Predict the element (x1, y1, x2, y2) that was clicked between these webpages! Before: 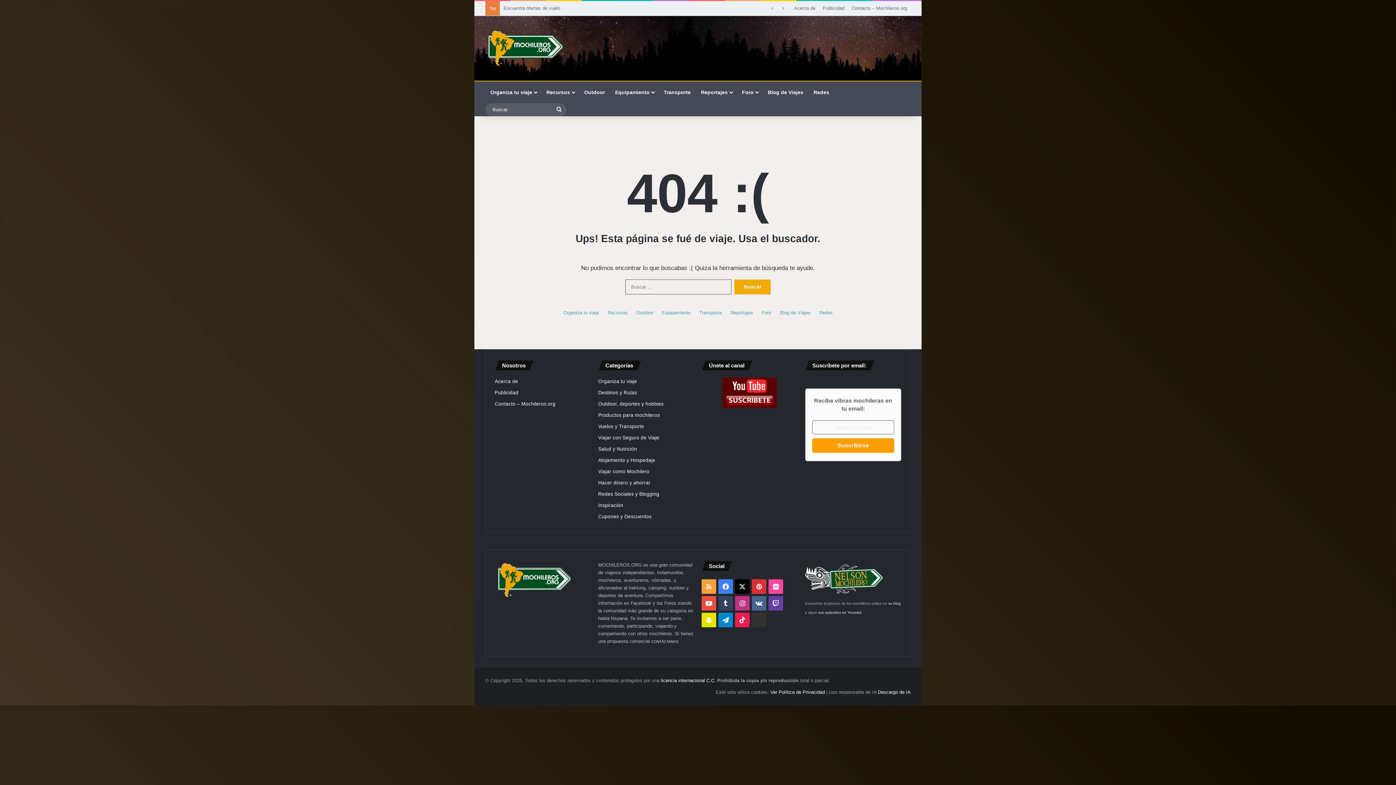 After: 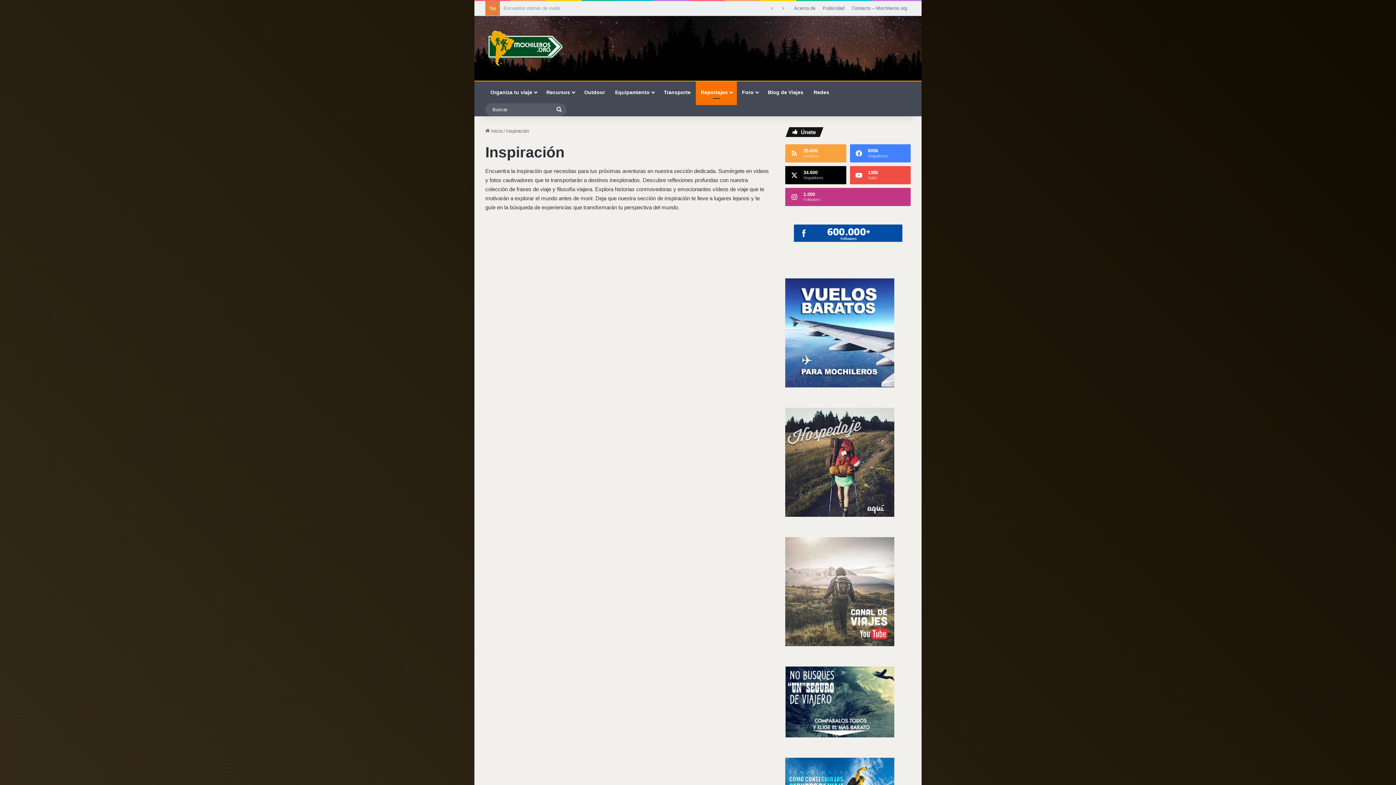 Action: label: Inspiración bbox: (598, 502, 623, 508)